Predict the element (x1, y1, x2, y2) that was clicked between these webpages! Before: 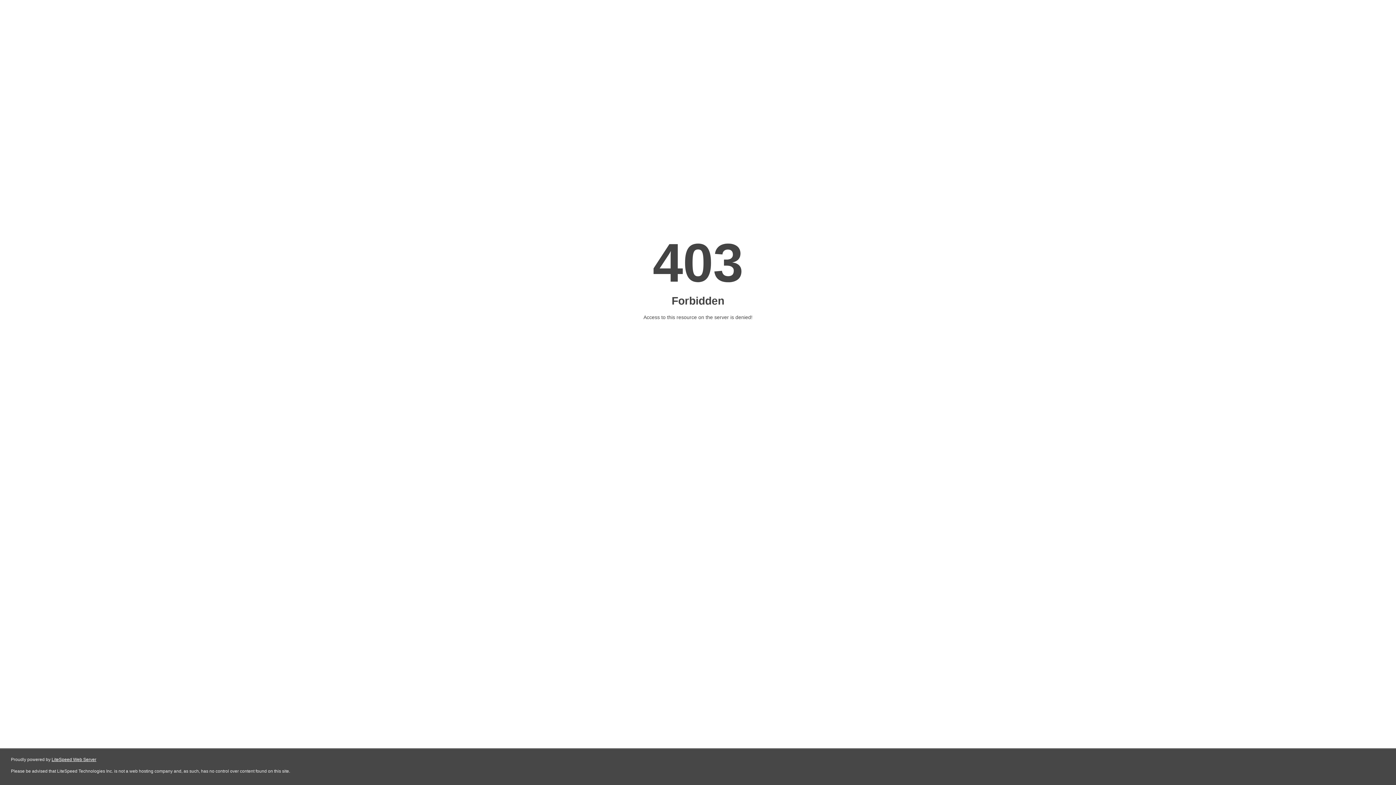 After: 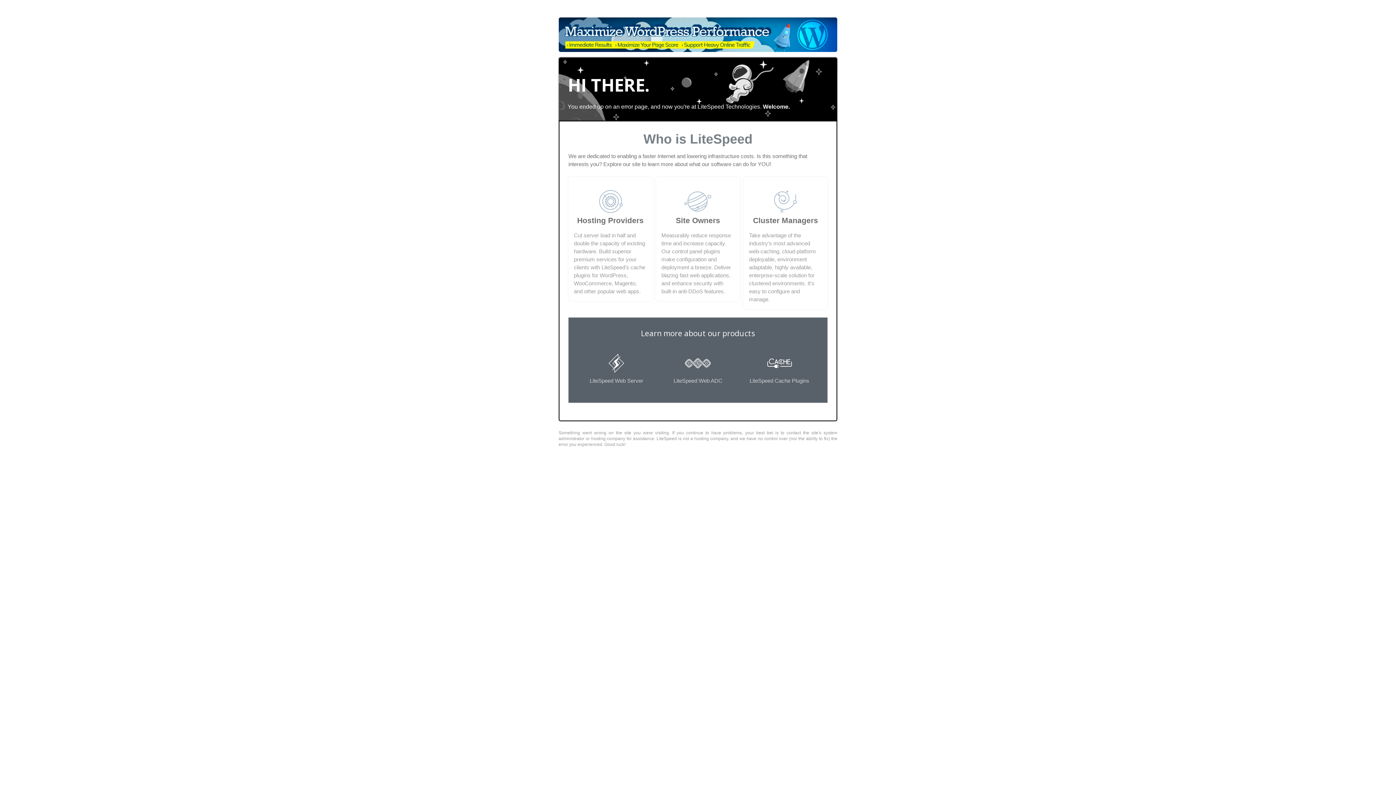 Action: bbox: (51, 757, 96, 762) label: LiteSpeed Web Server